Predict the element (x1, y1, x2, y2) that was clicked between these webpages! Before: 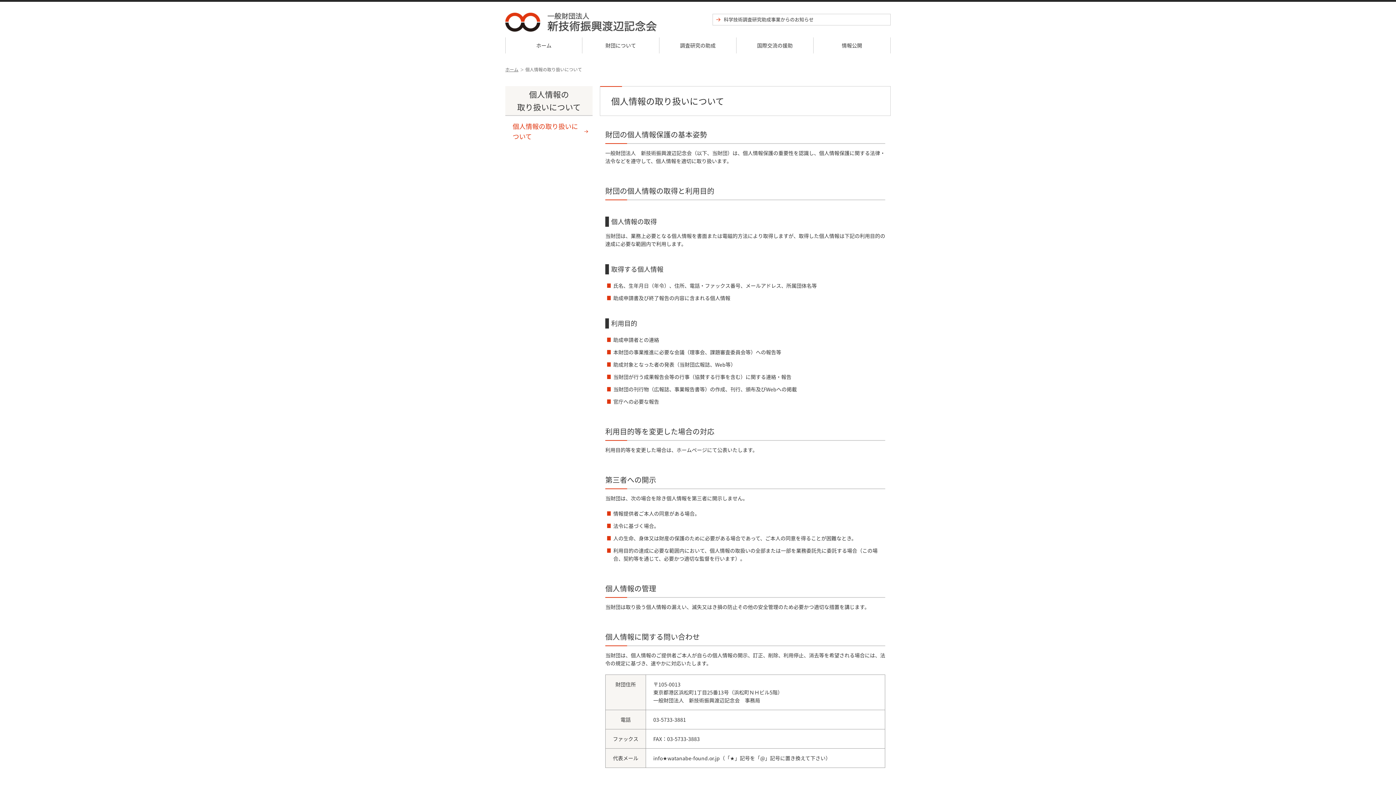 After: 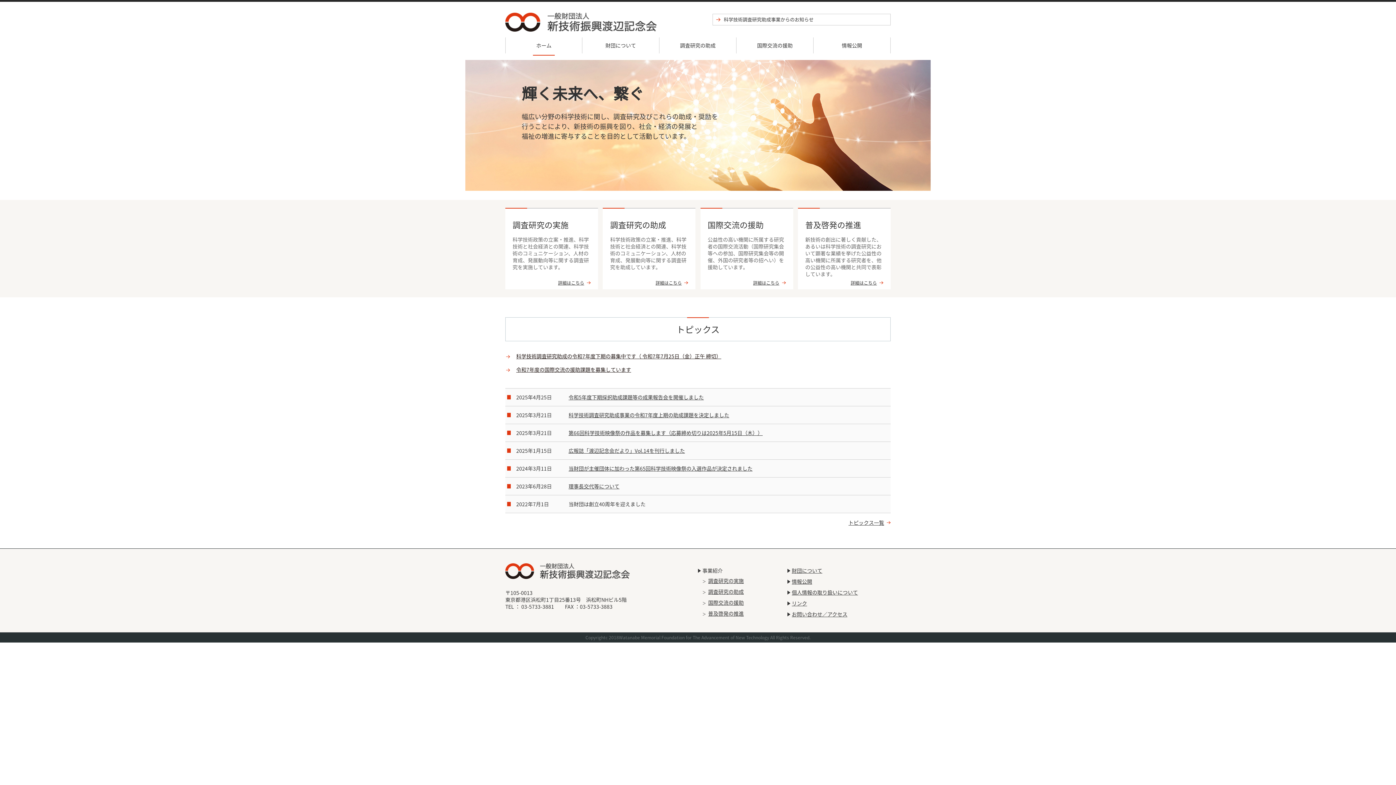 Action: bbox: (505, 25, 656, 33)